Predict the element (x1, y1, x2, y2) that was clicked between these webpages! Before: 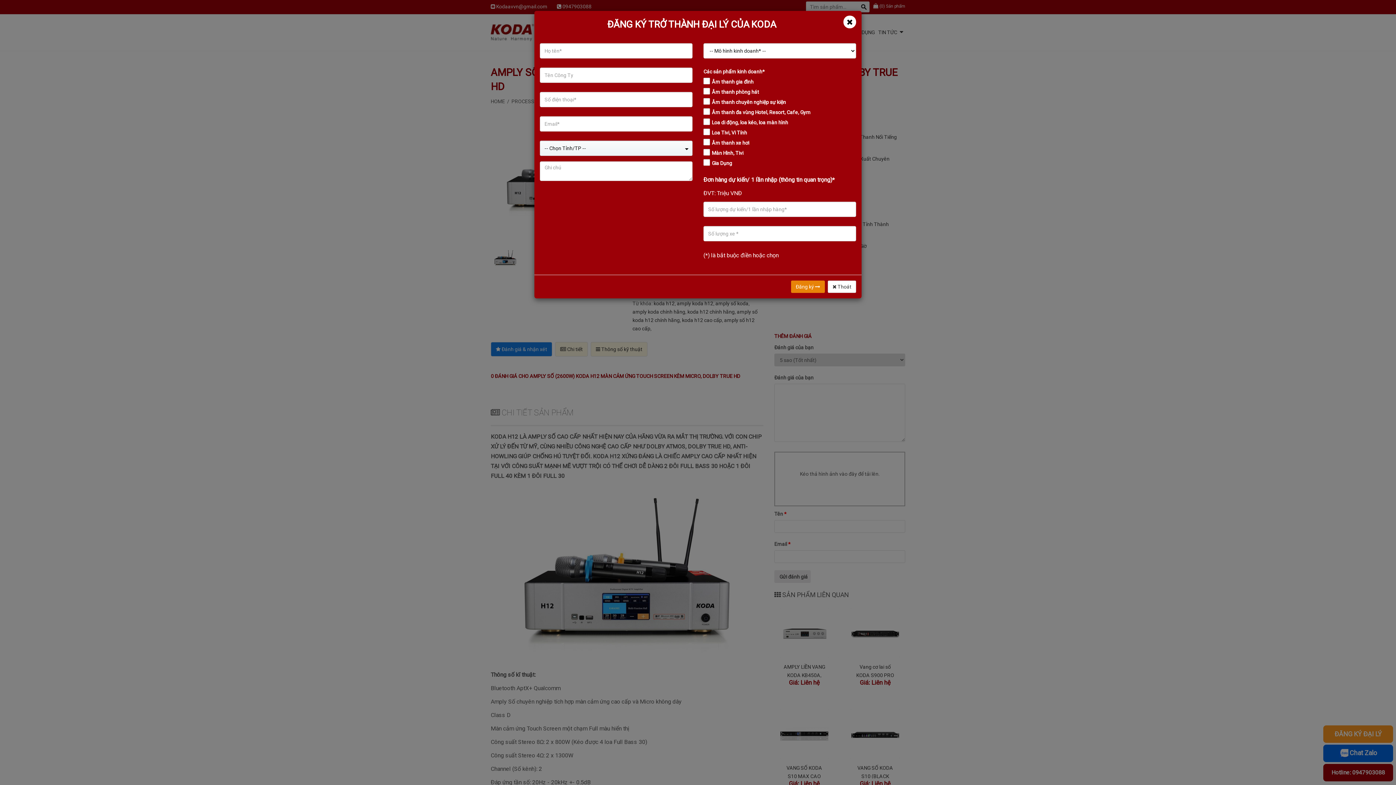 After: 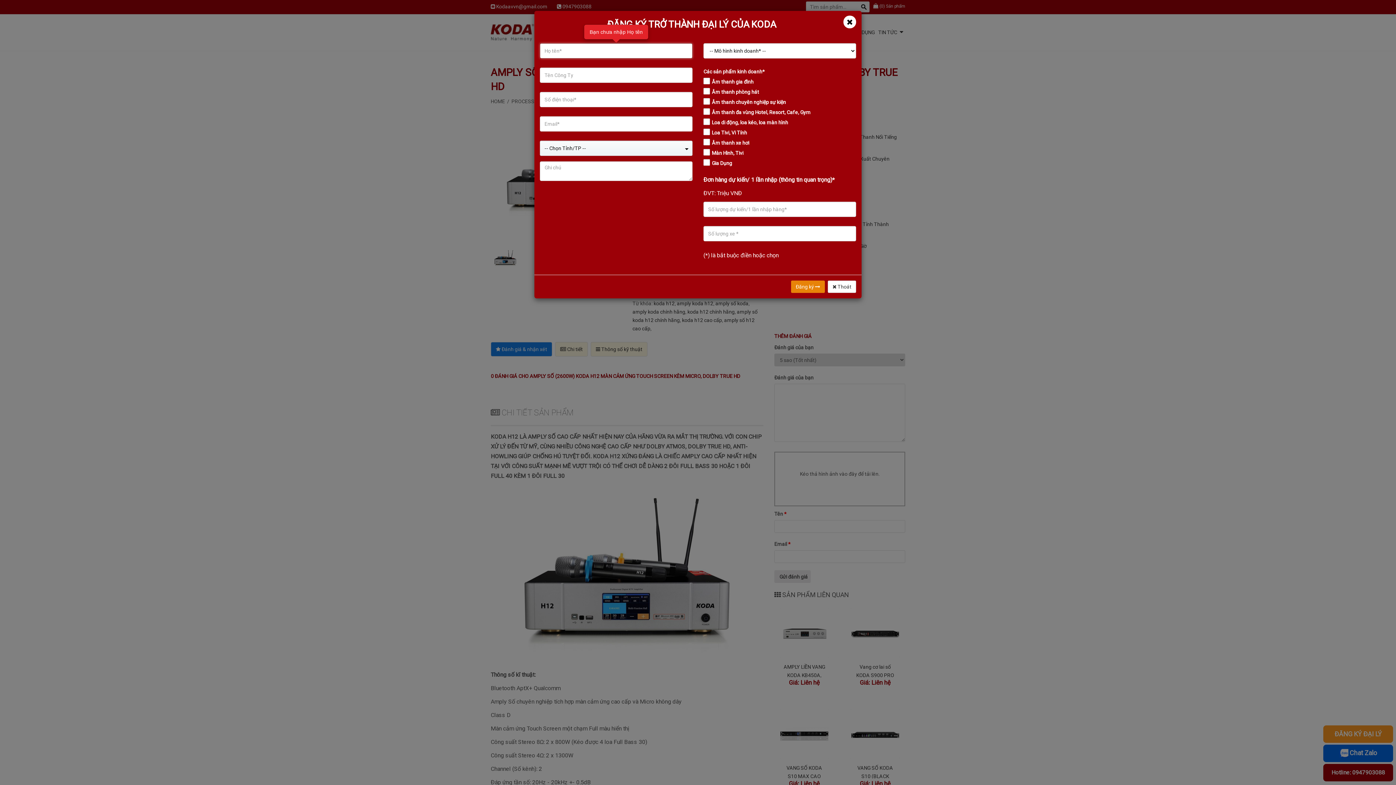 Action: bbox: (791, 280, 825, 293) label: Đăng ký 